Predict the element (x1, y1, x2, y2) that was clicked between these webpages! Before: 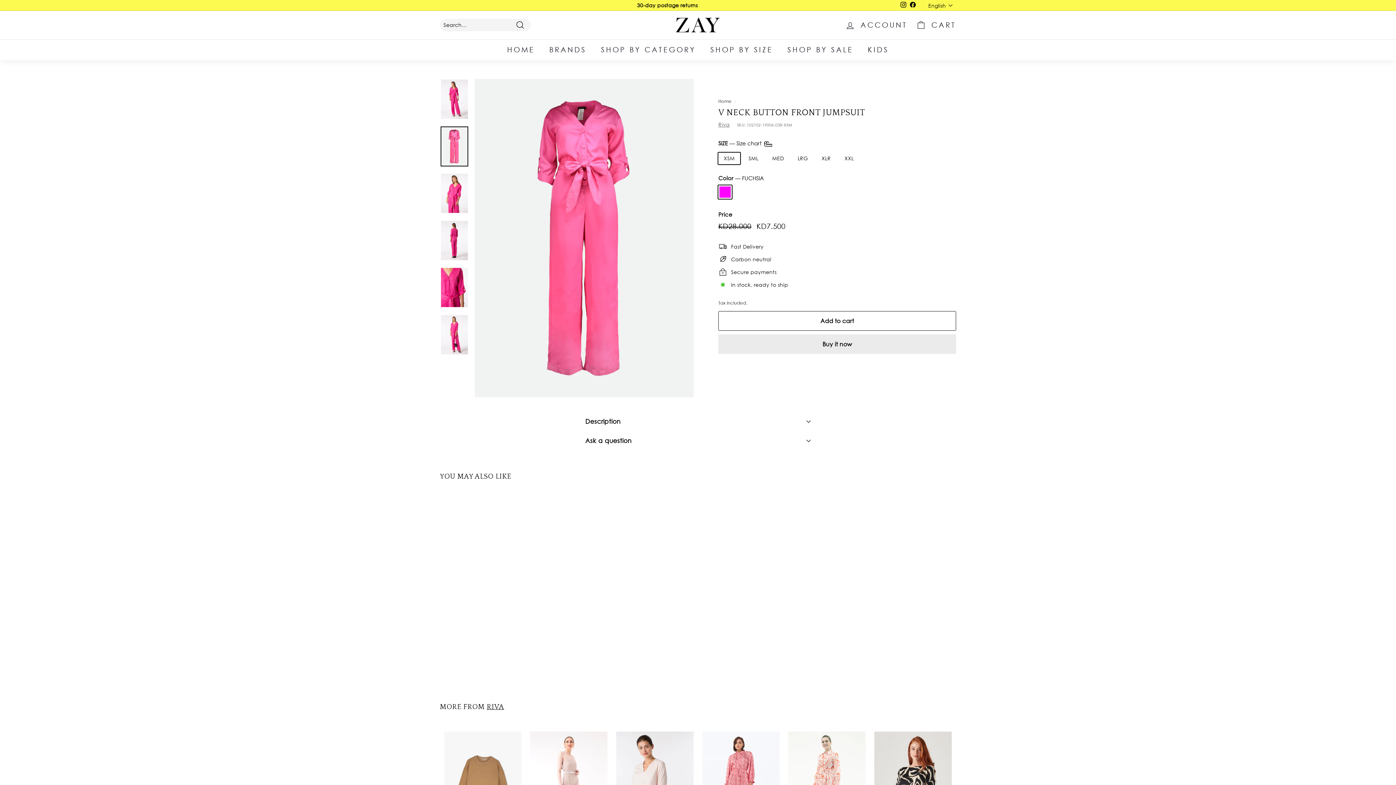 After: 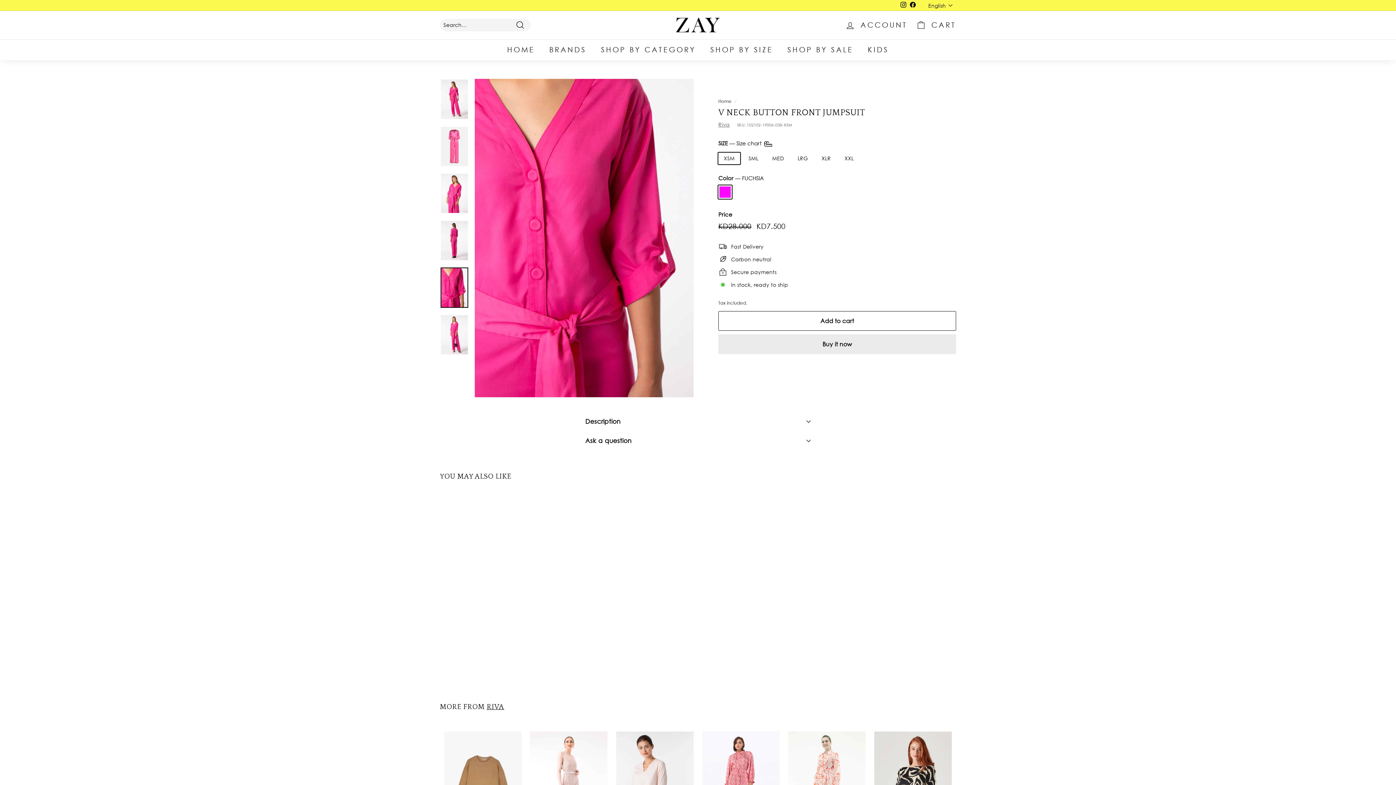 Action: bbox: (440, 267, 468, 308)